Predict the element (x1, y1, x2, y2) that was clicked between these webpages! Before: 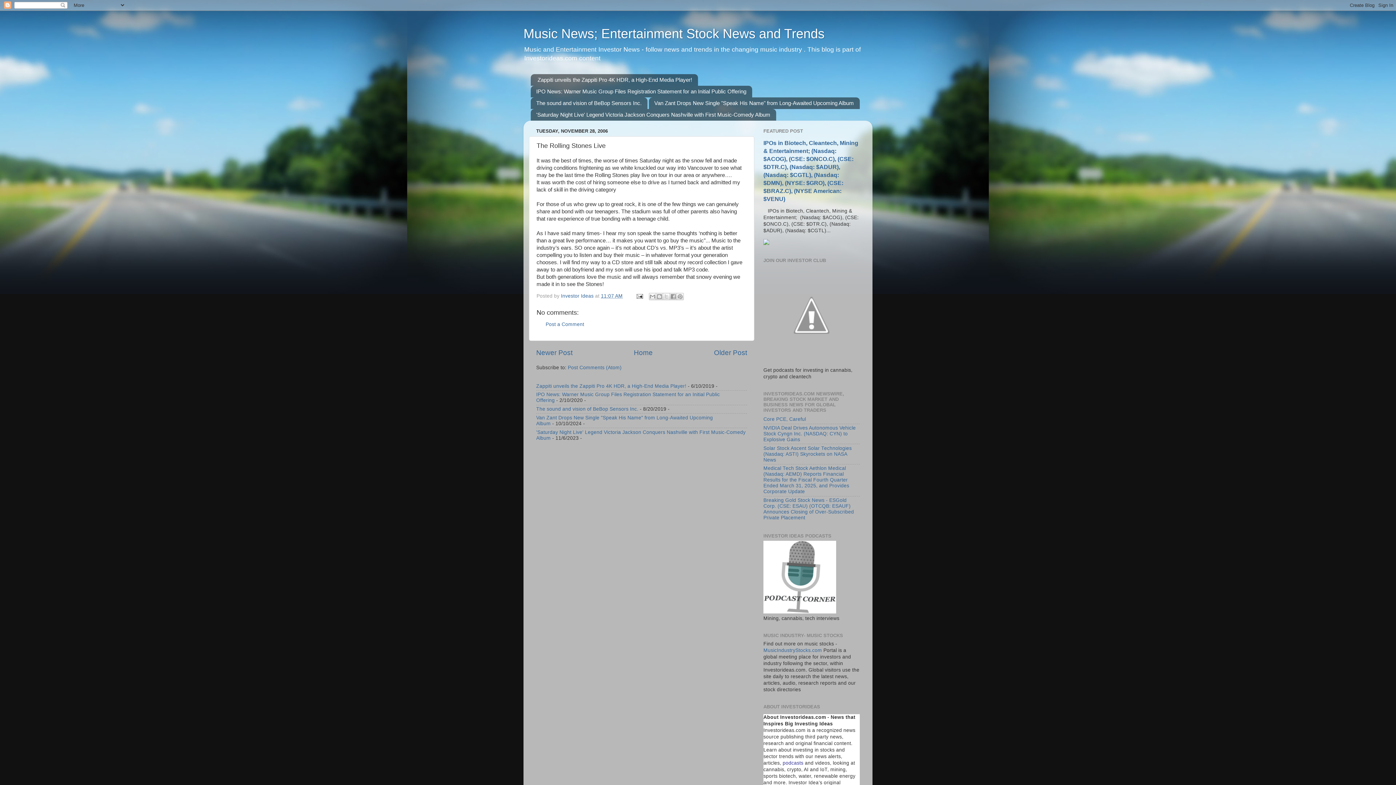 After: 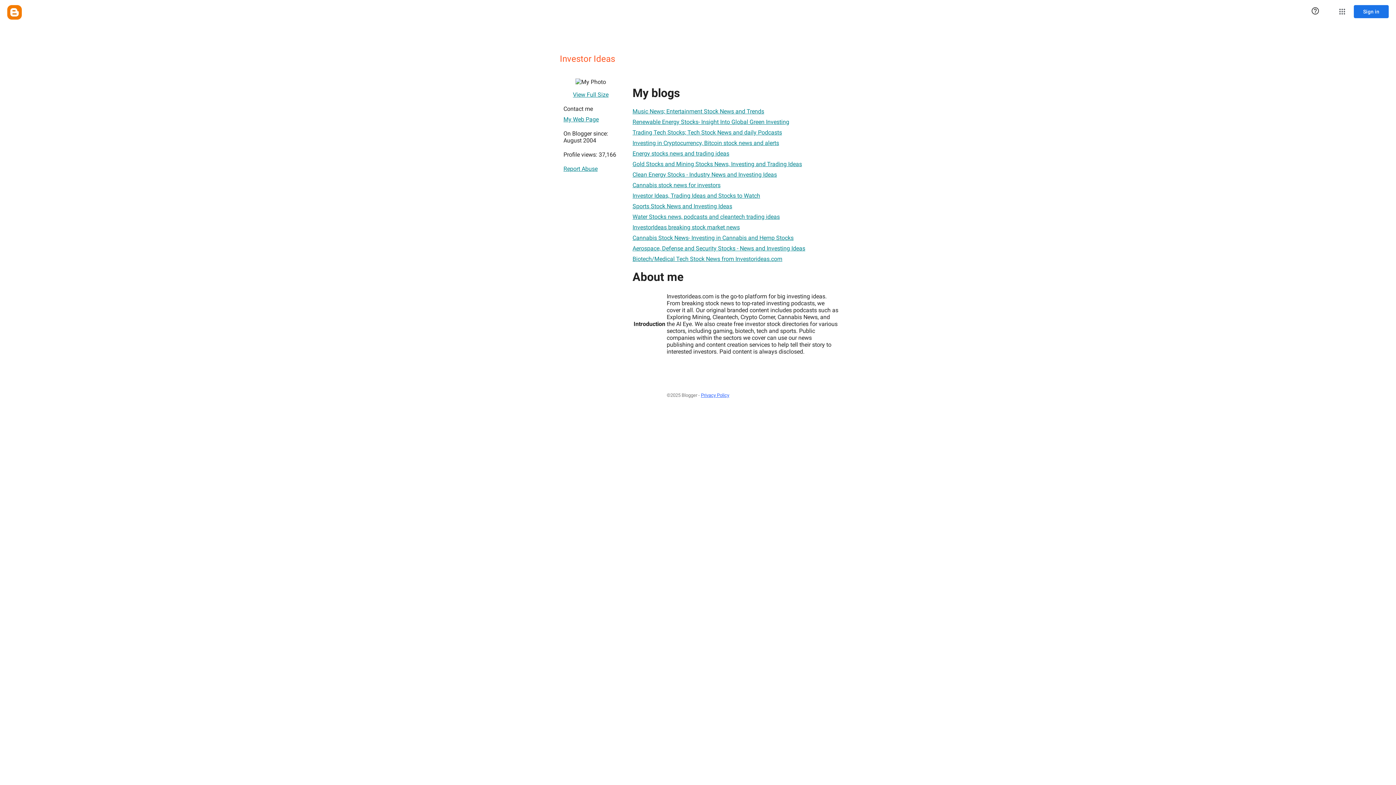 Action: label: Investor Ideas  bbox: (561, 293, 595, 298)